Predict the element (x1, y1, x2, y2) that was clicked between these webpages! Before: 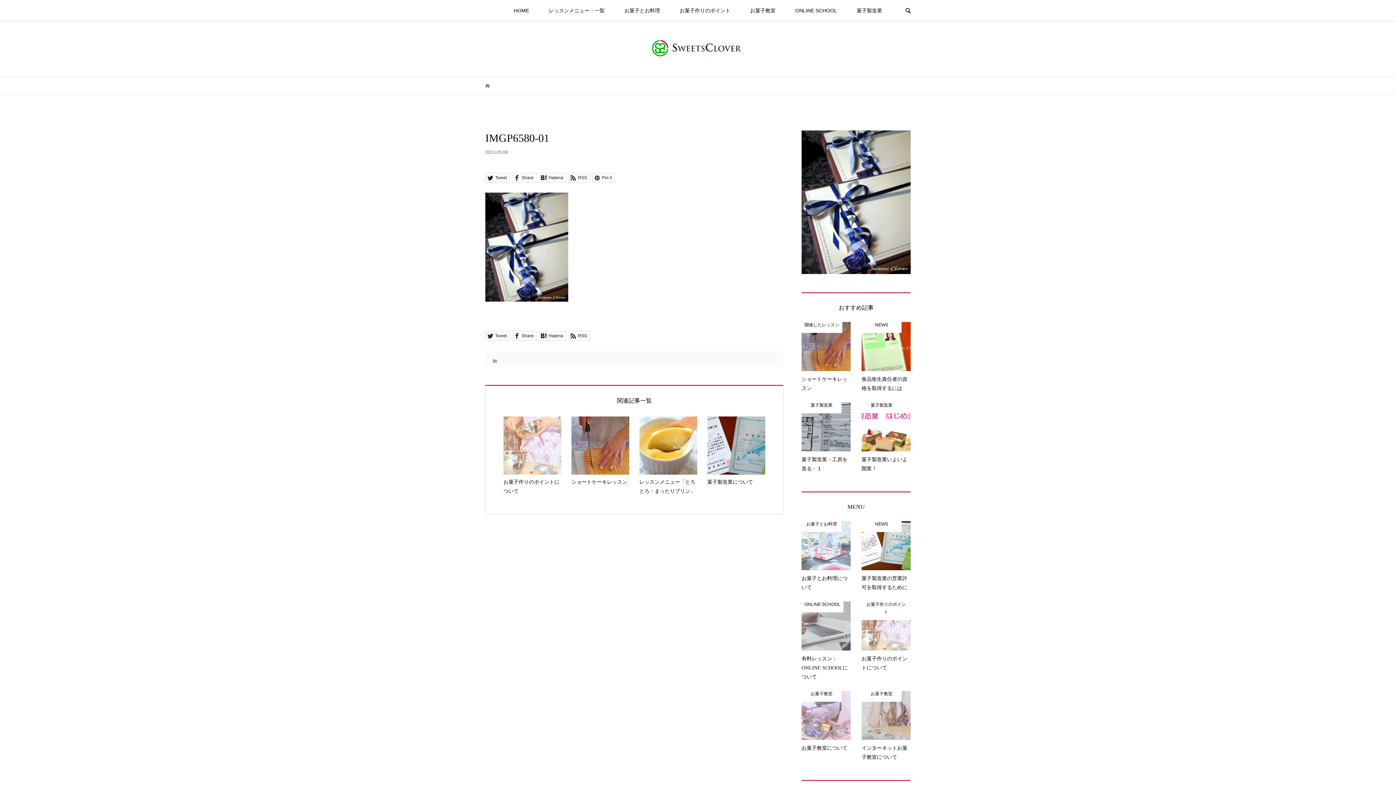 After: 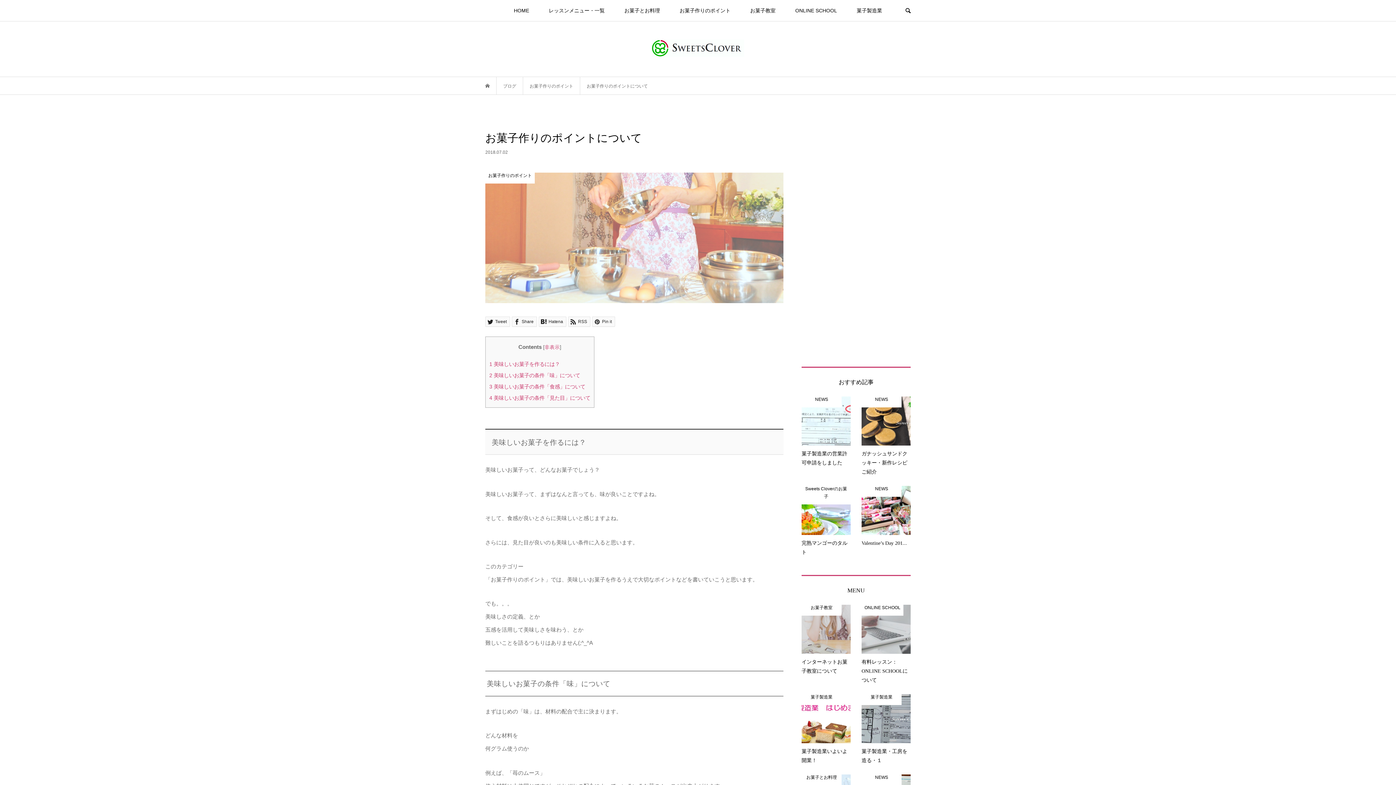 Action: bbox: (861, 601, 910, 672) label: お菓子作りのポイント
お菓子作りのポイントについて